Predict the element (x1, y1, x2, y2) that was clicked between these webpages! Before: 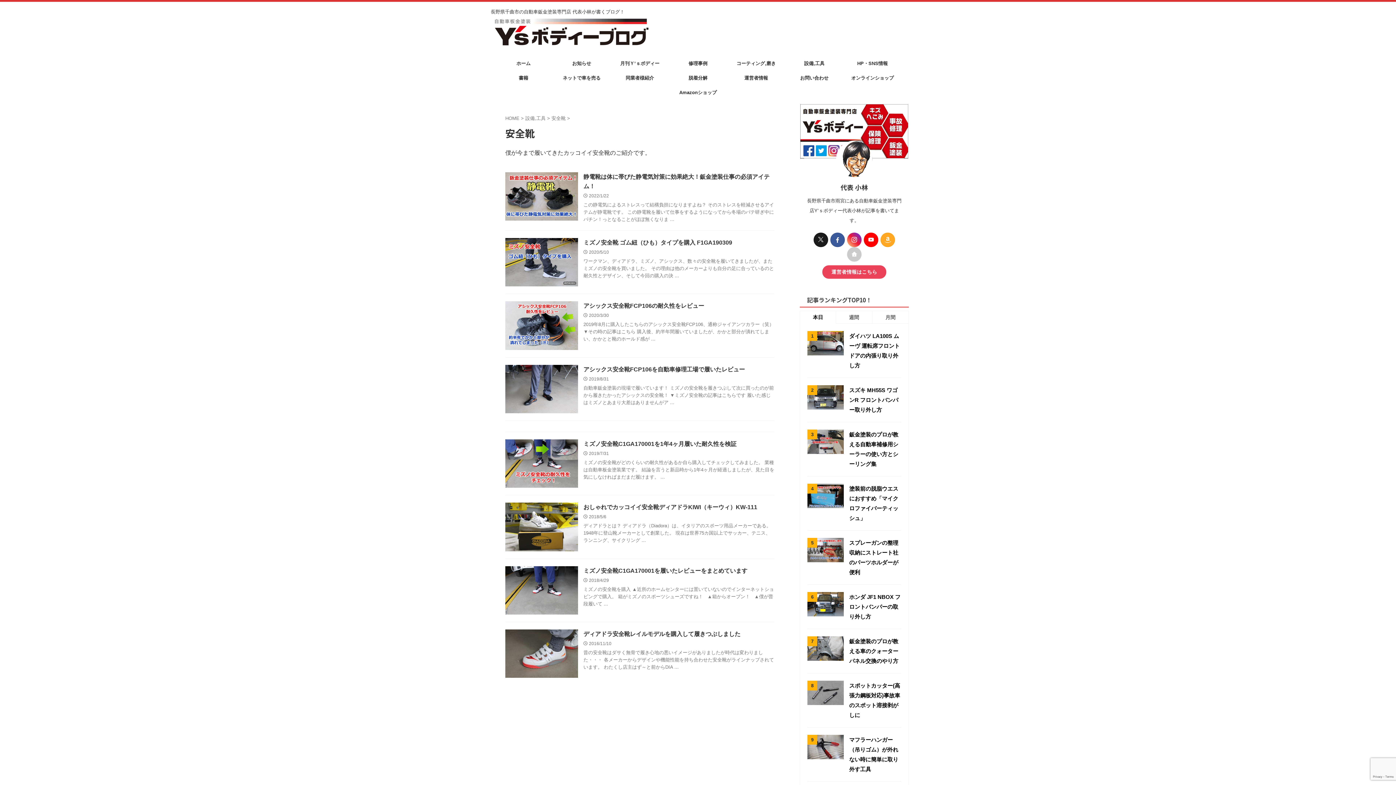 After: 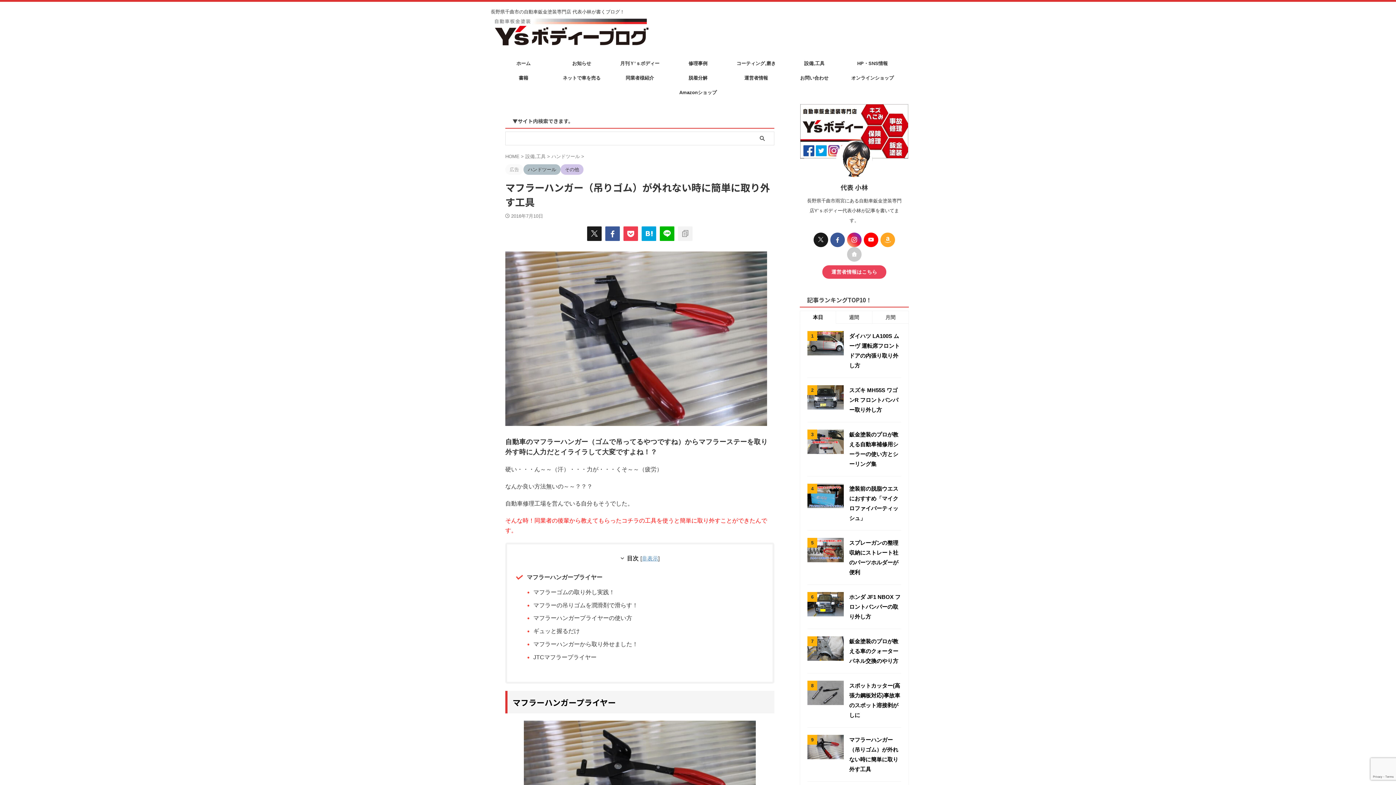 Action: bbox: (807, 735, 844, 759)